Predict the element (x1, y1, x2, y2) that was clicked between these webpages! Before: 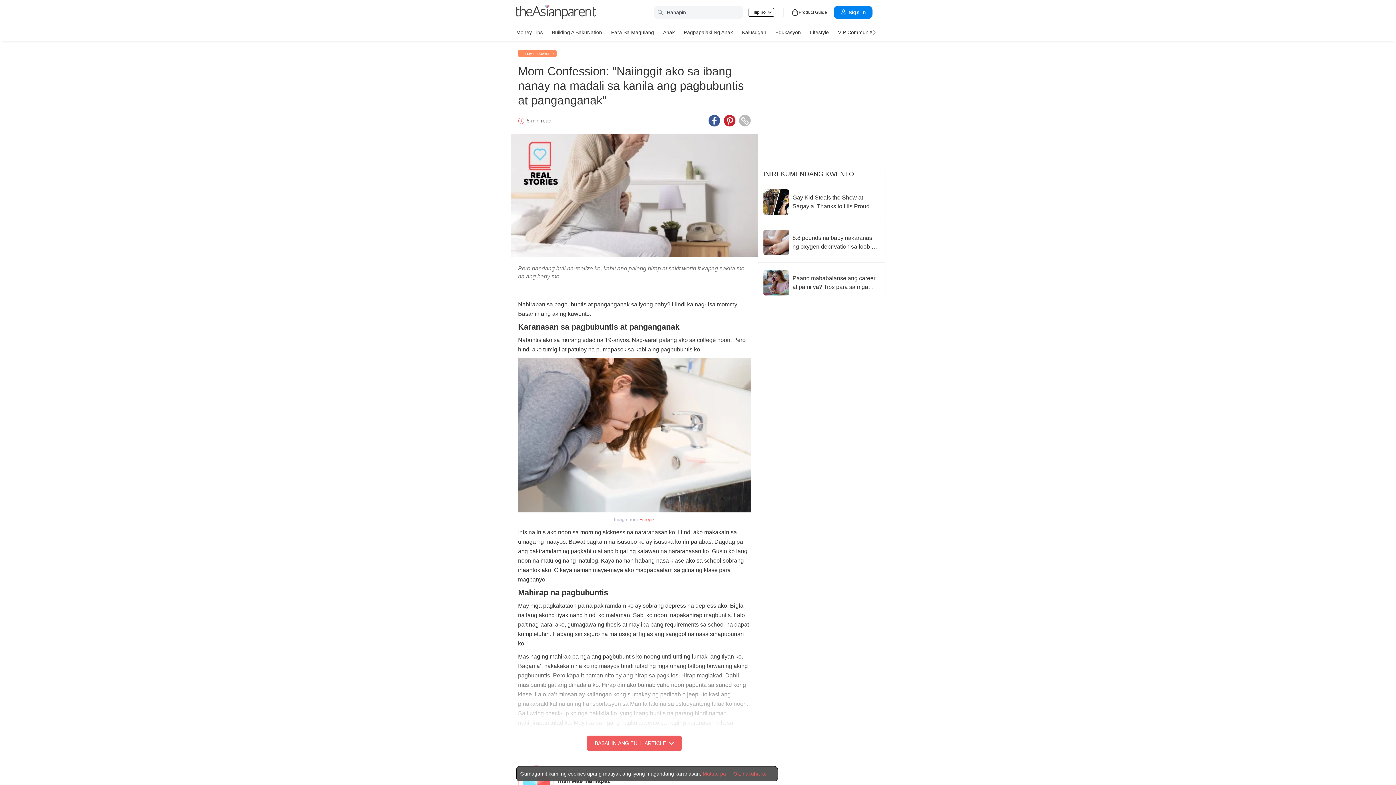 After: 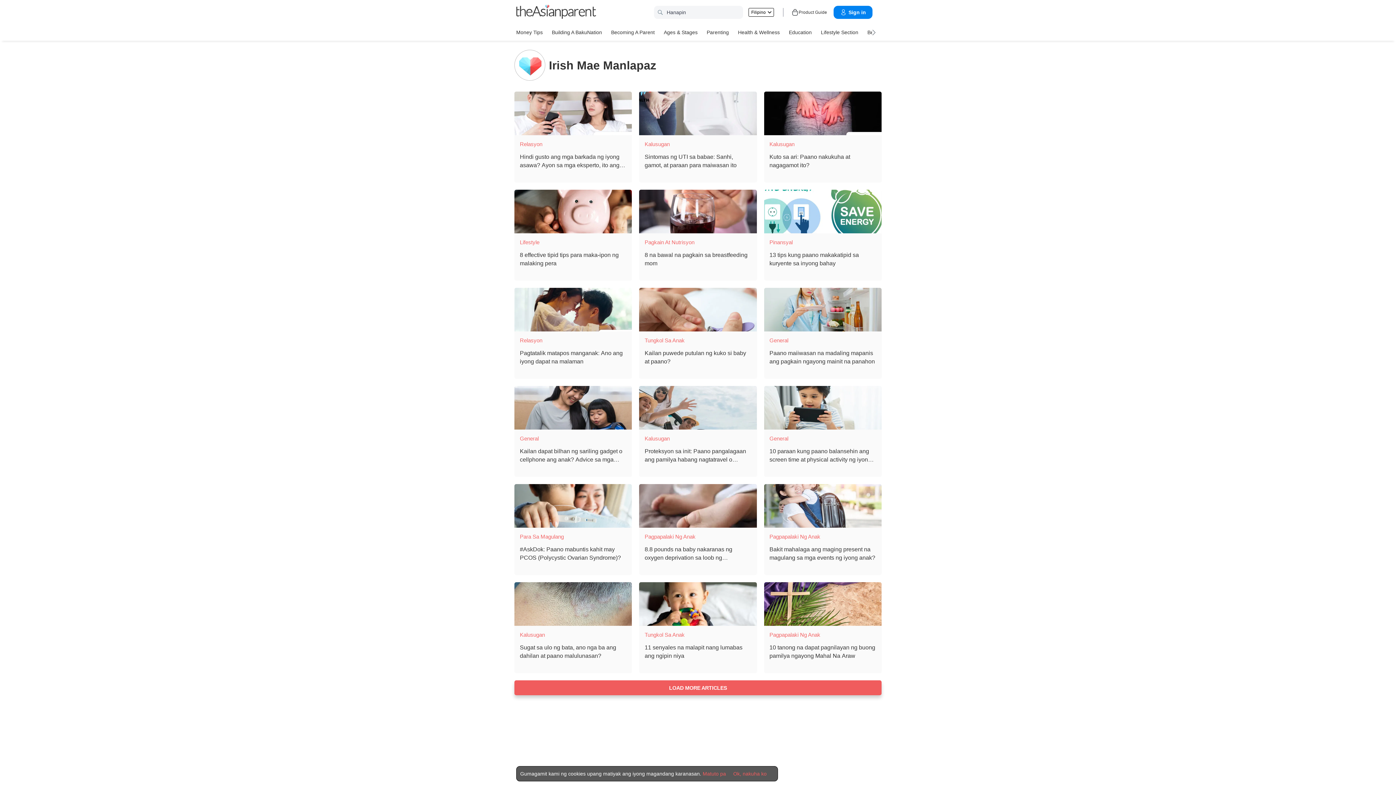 Action: bbox: (518, 765, 558, 802)